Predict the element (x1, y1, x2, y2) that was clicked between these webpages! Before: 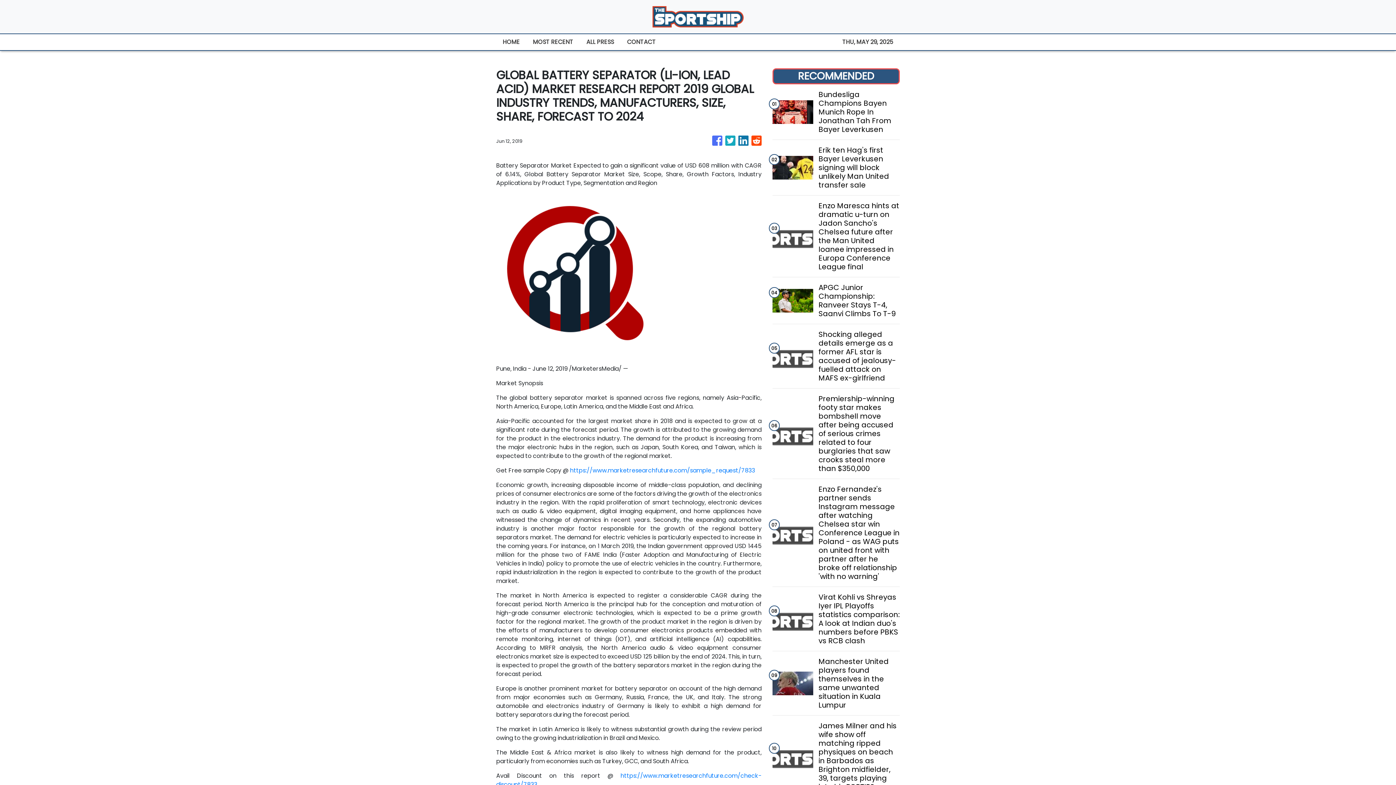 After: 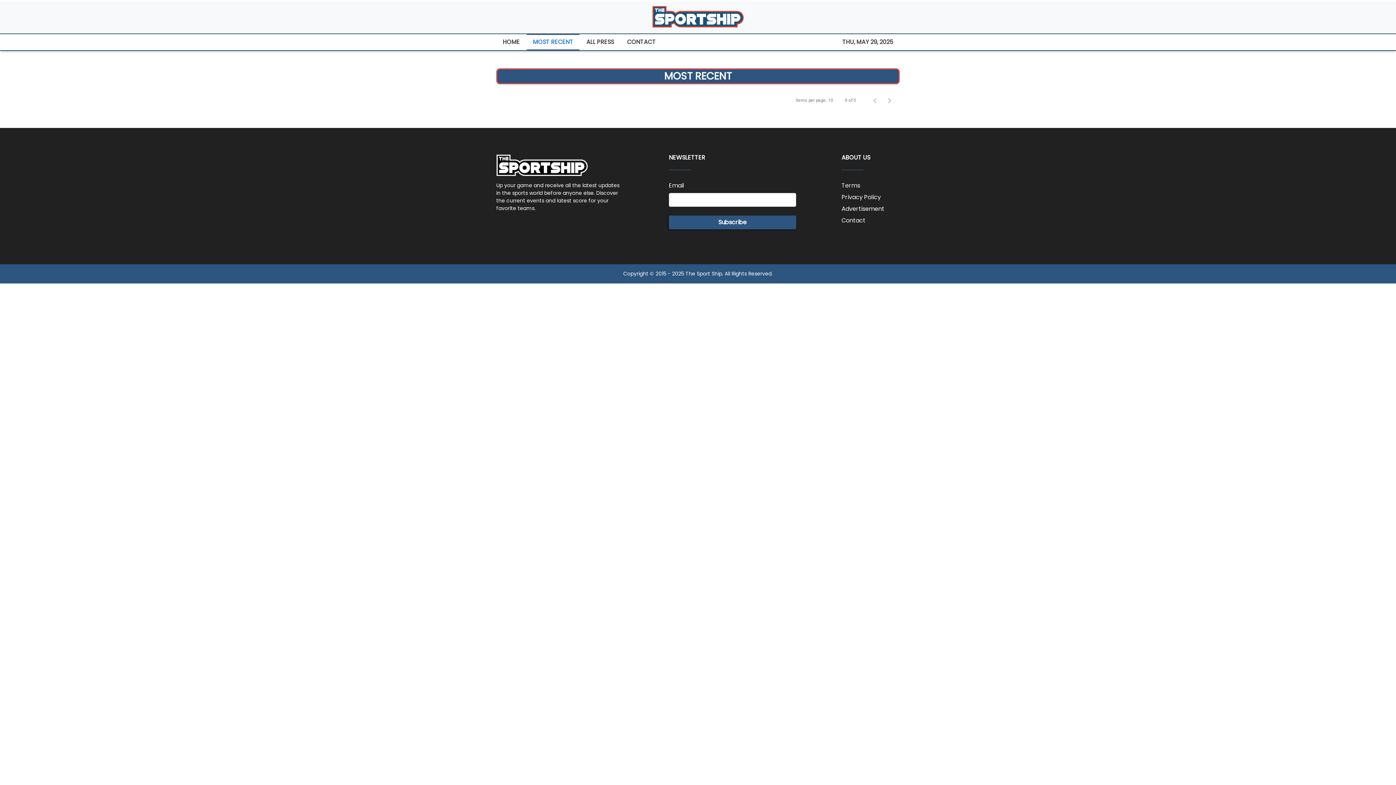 Action: label: MOST RECENT bbox: (526, 34, 580, 50)